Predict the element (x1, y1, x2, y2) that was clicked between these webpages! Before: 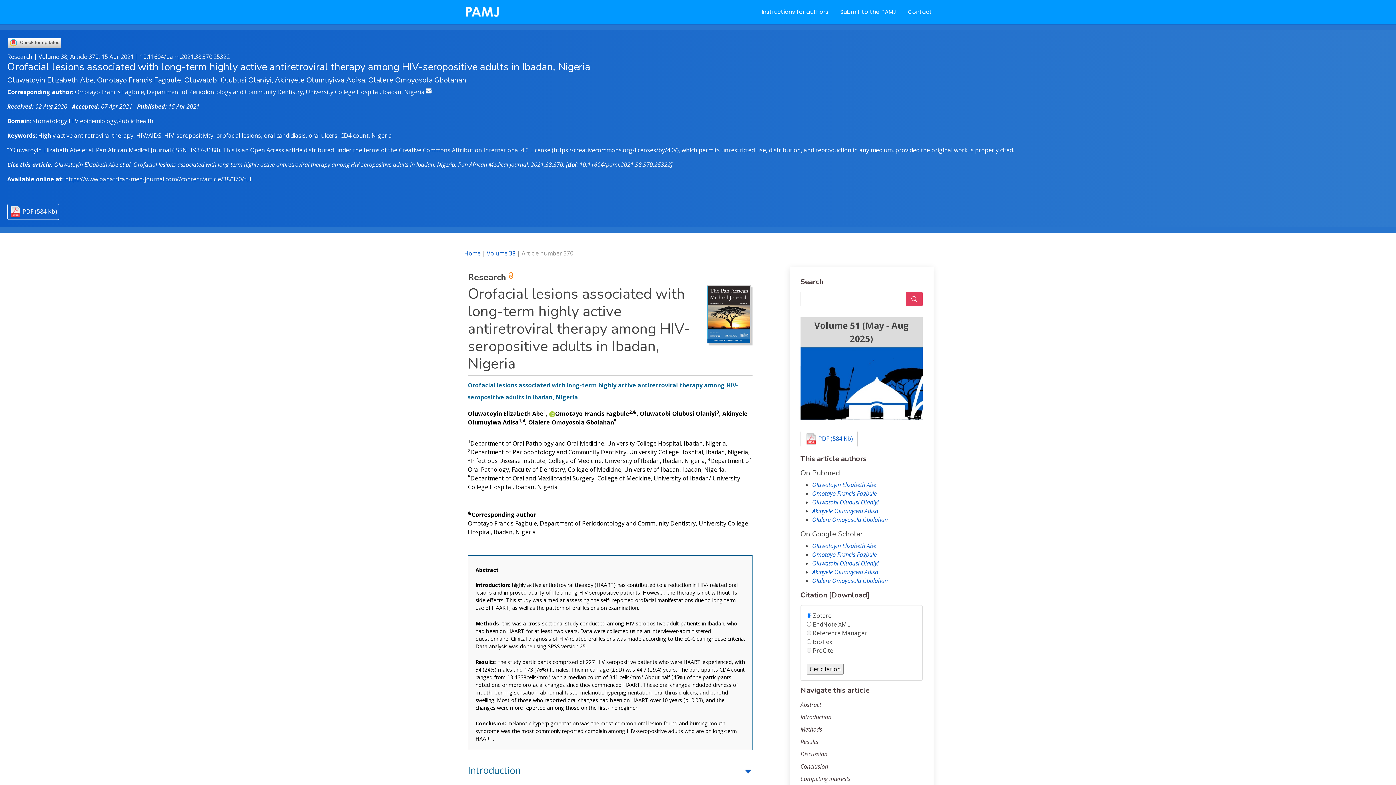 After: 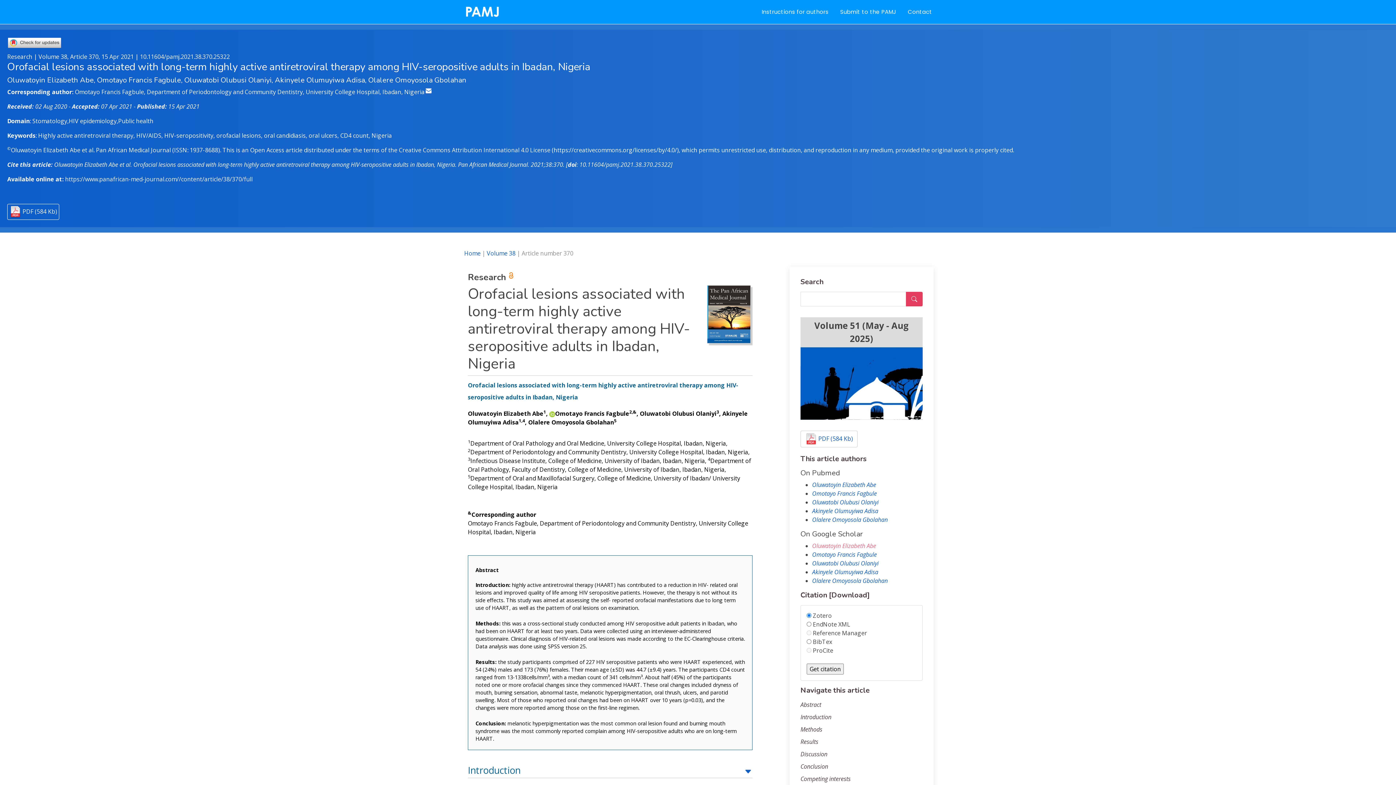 Action: bbox: (812, 542, 876, 550) label: Oluwatoyin Elizabeth Abe